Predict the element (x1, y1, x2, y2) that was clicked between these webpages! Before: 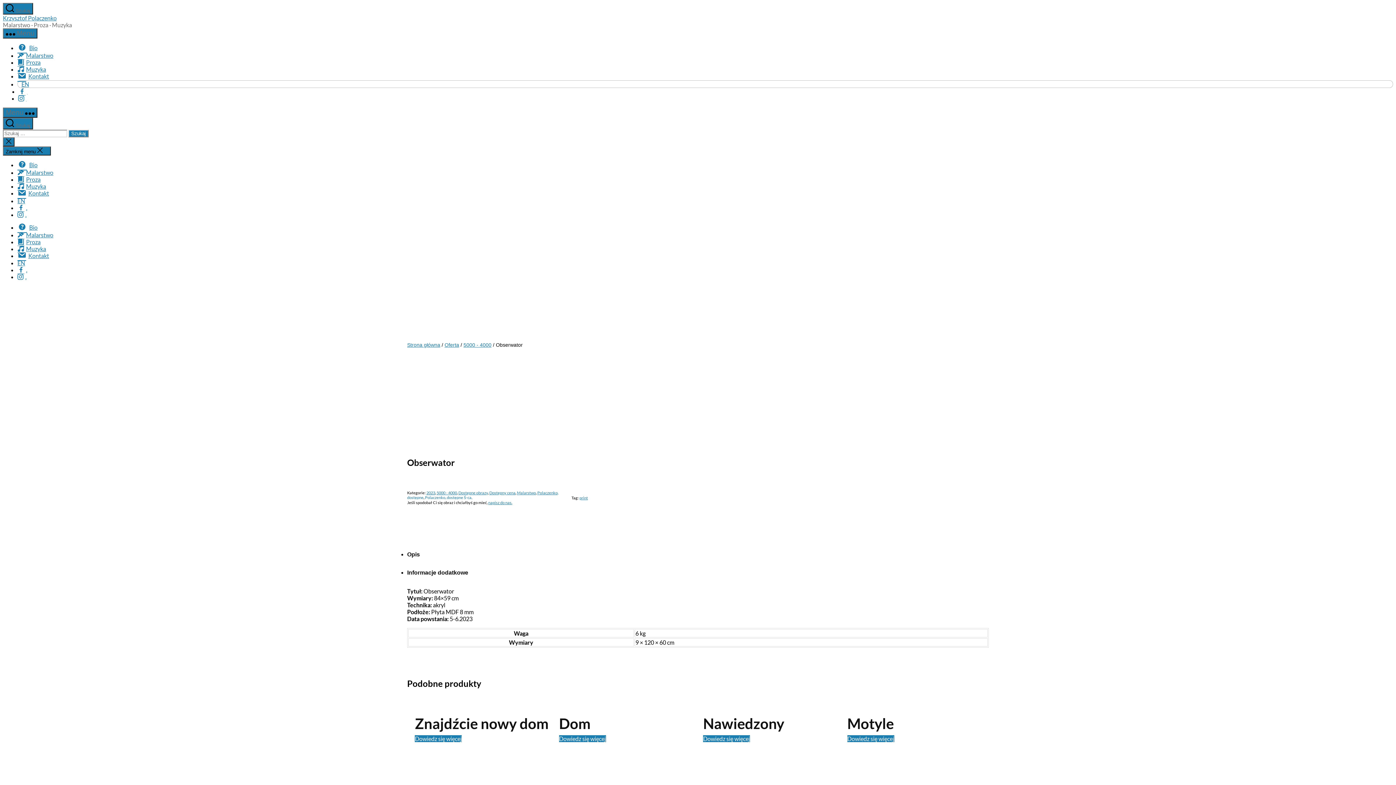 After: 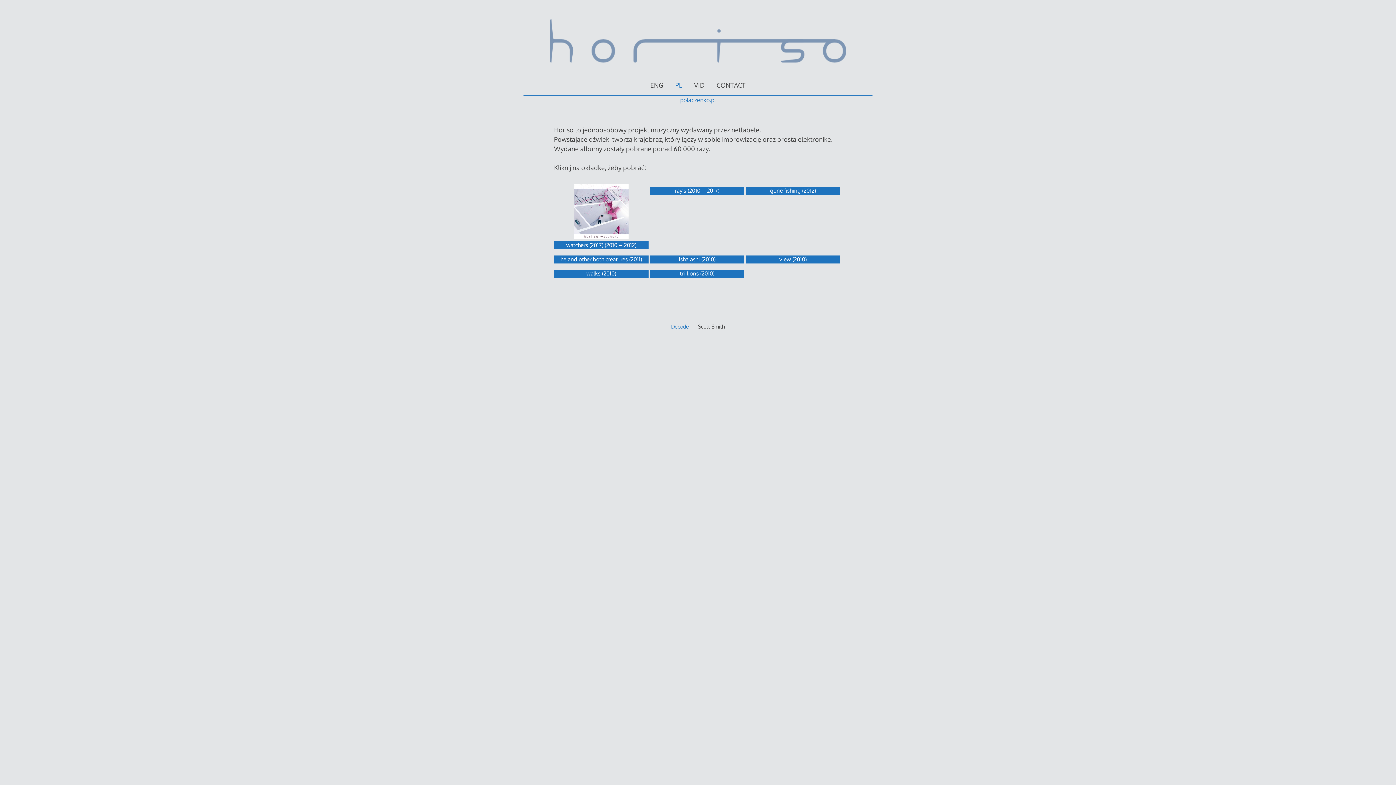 Action: label: Muzyka bbox: (17, 65, 46, 72)